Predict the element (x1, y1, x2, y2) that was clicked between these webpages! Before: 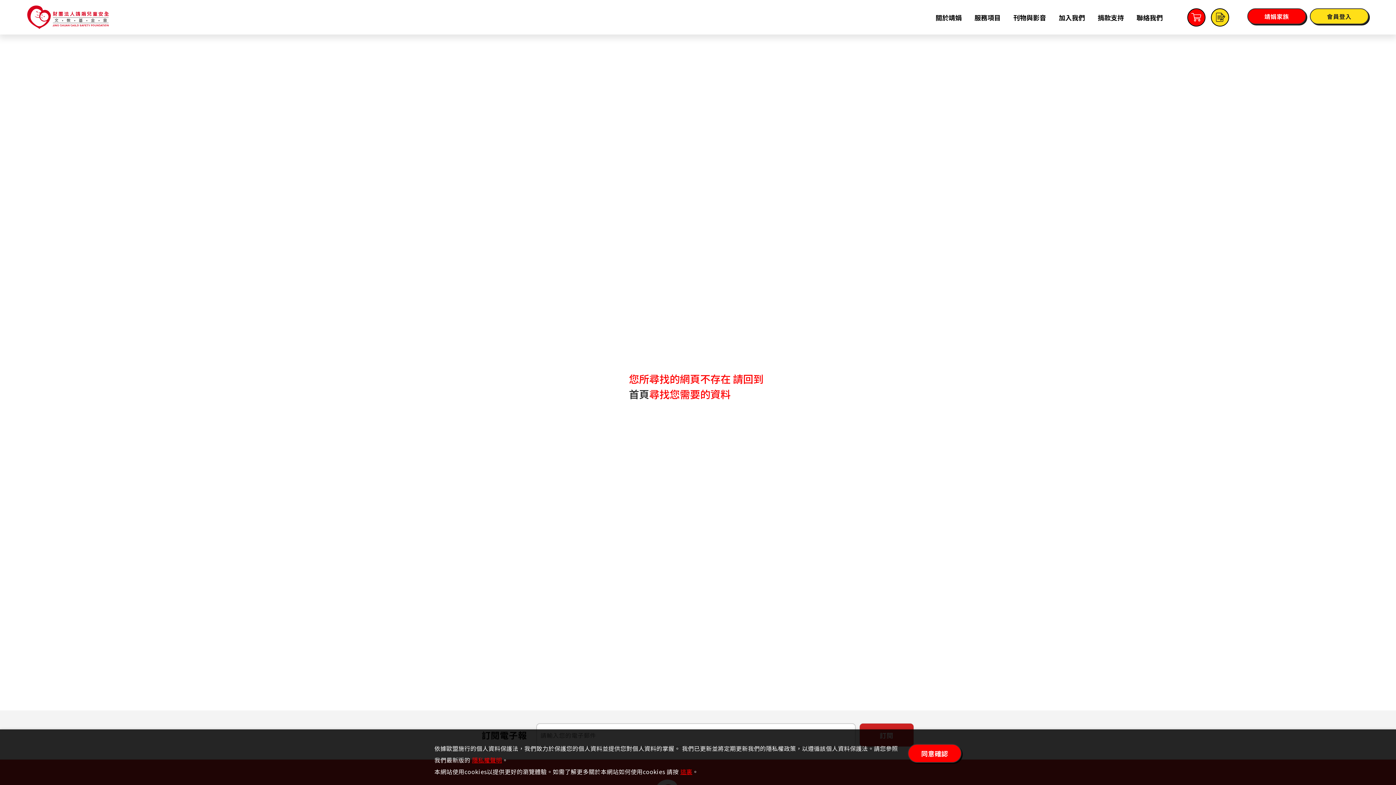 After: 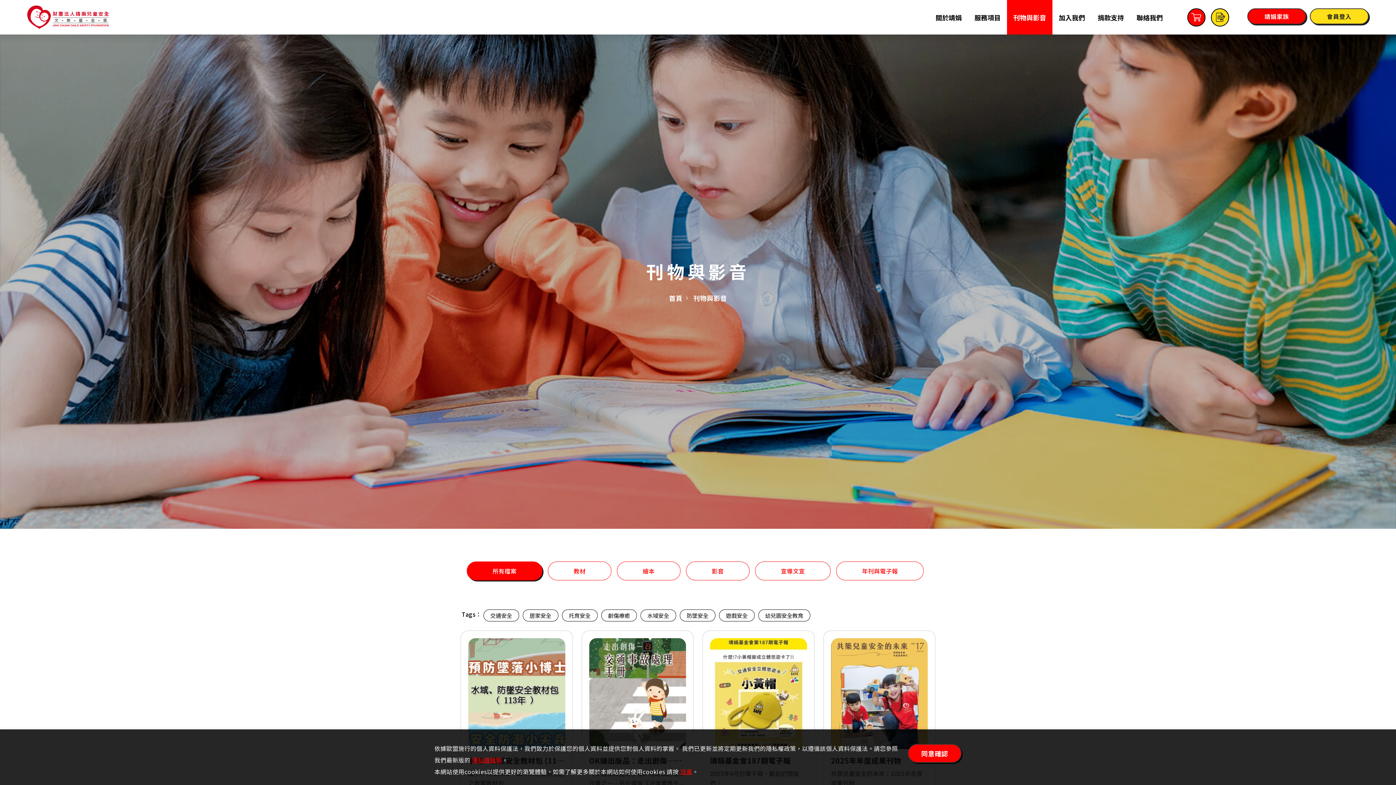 Action: bbox: (1007, 0, 1052, 34) label: 刊物與影音